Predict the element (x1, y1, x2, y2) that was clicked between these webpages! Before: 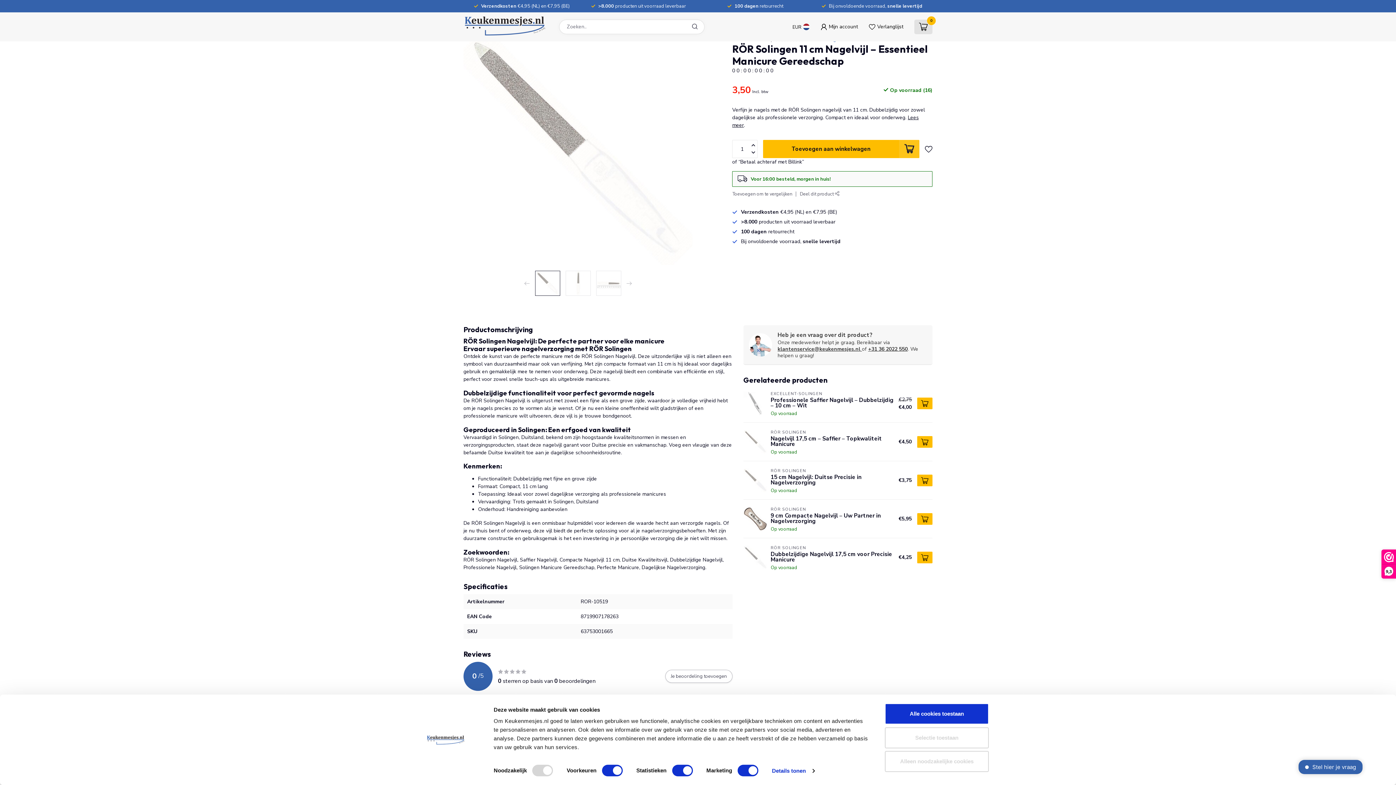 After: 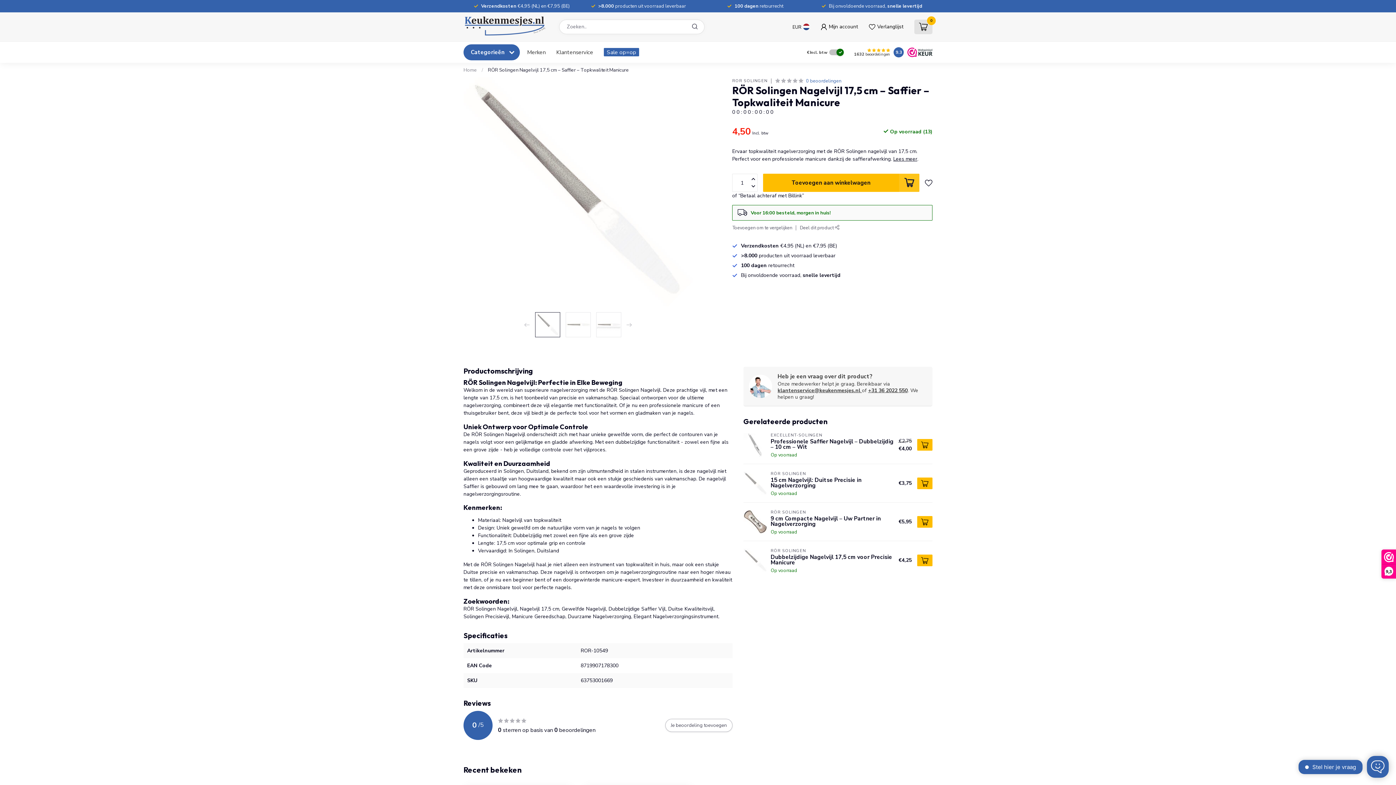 Action: bbox: (767, 428, 898, 455) label: RÖR SOLINGEN
Nagelvijl 17,5 cm – Saffier – Topkwaliteit Manicure
Op voorraad